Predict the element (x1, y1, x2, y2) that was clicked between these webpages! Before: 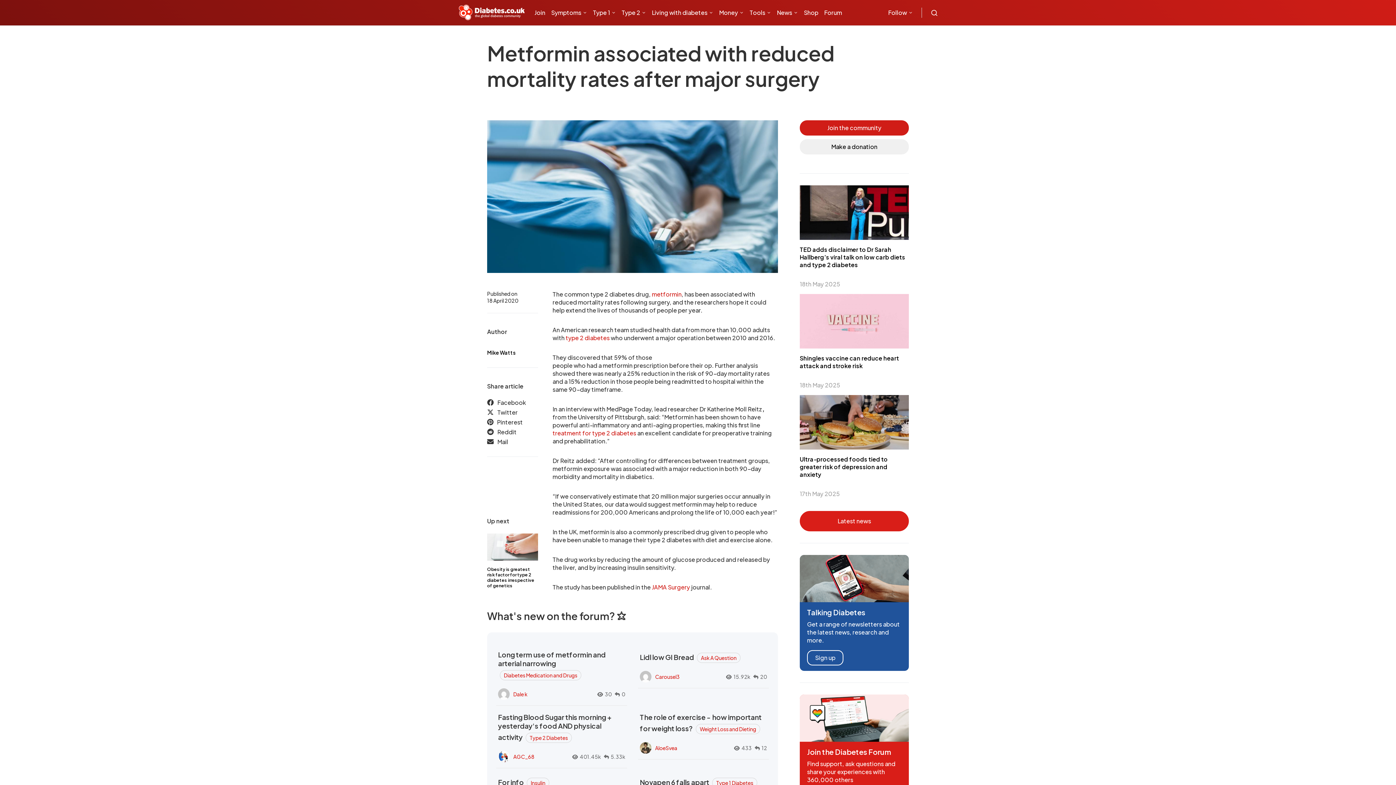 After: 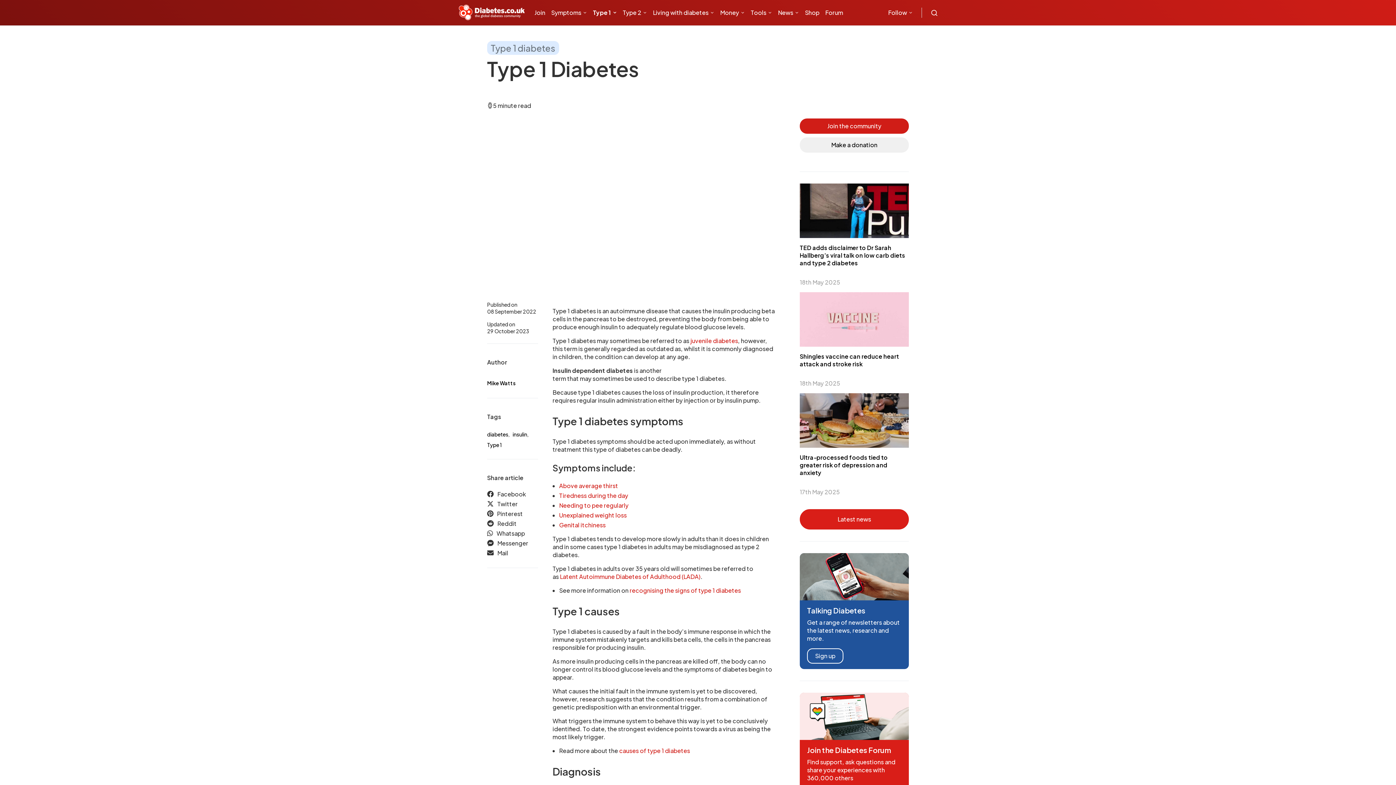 Action: bbox: (590, 1, 618, 23) label: Type 1